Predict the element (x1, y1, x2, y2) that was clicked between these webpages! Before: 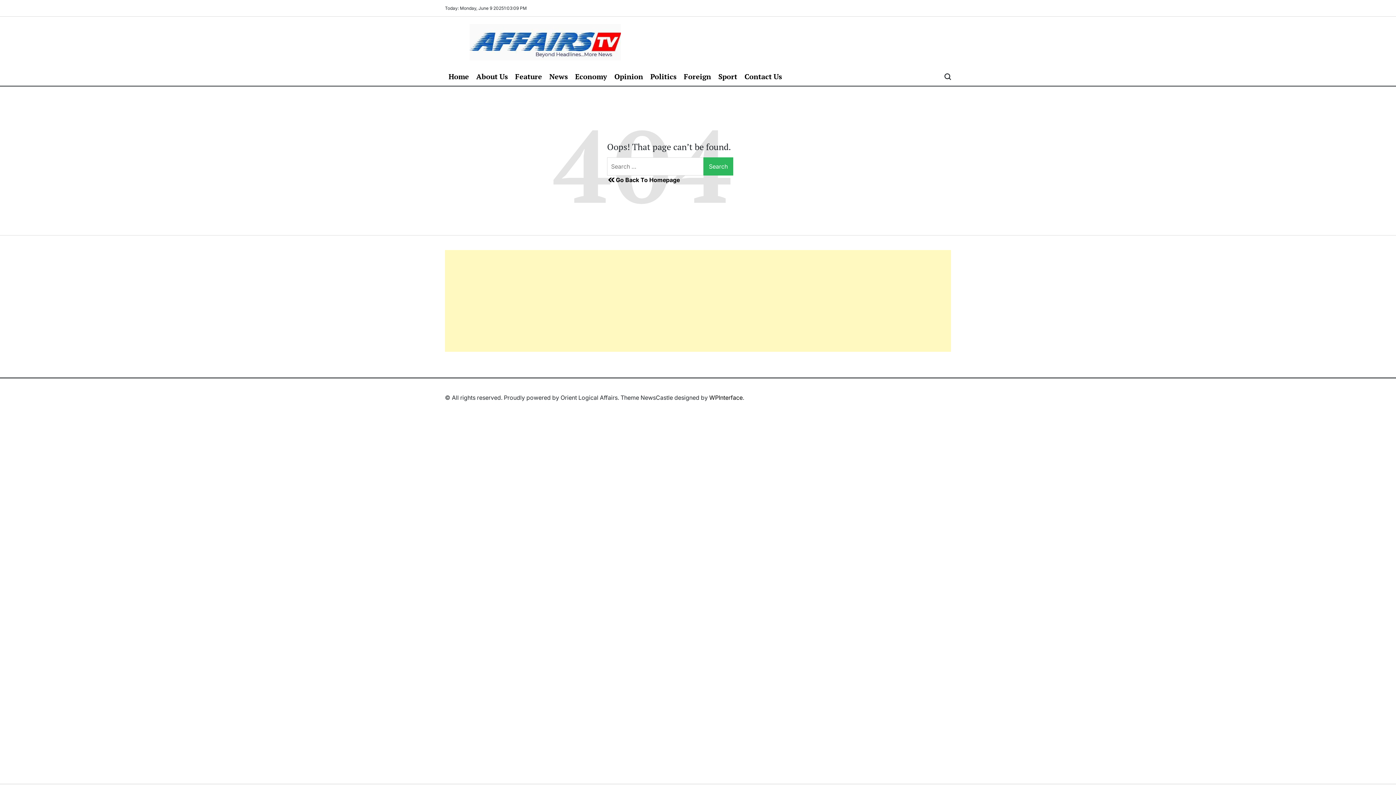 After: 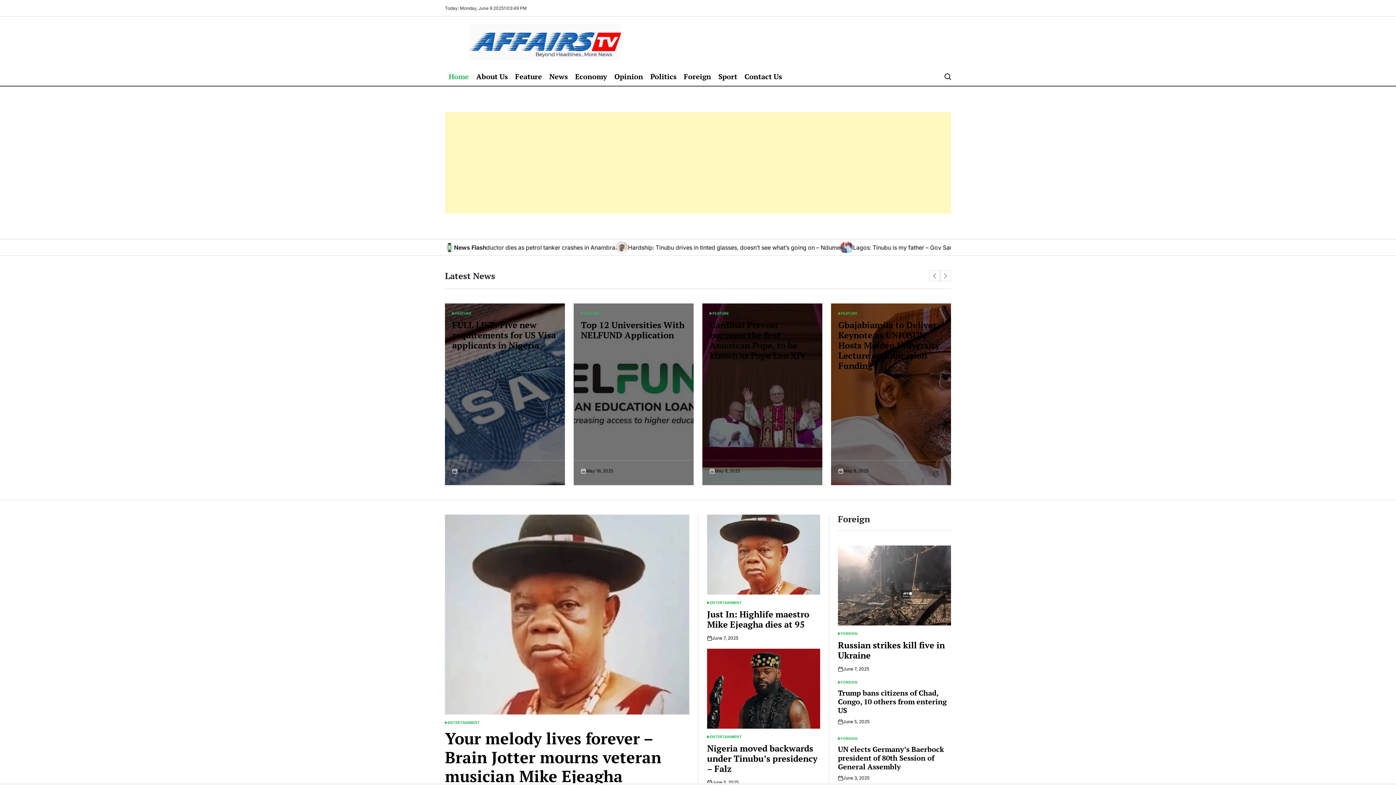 Action: label: Home bbox: (445, 67, 472, 85)